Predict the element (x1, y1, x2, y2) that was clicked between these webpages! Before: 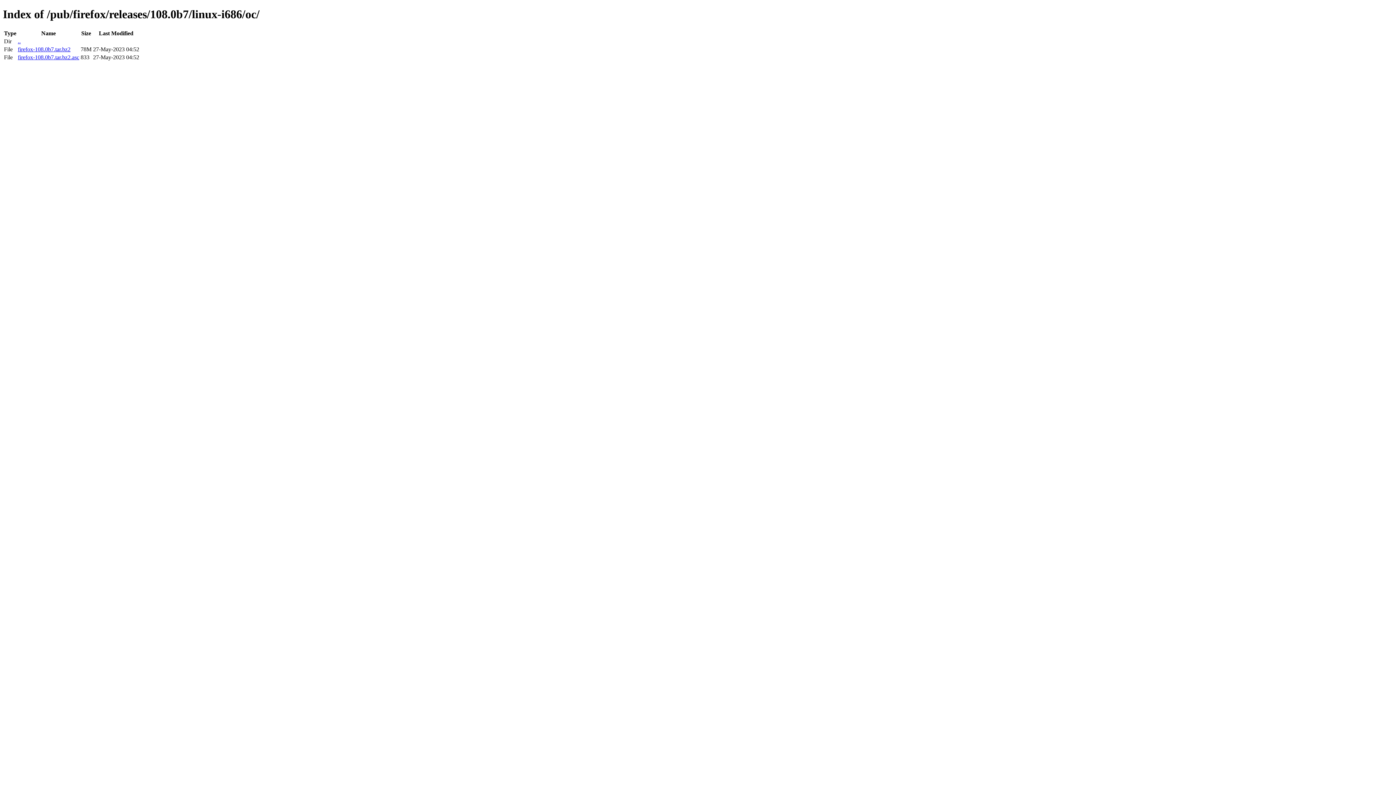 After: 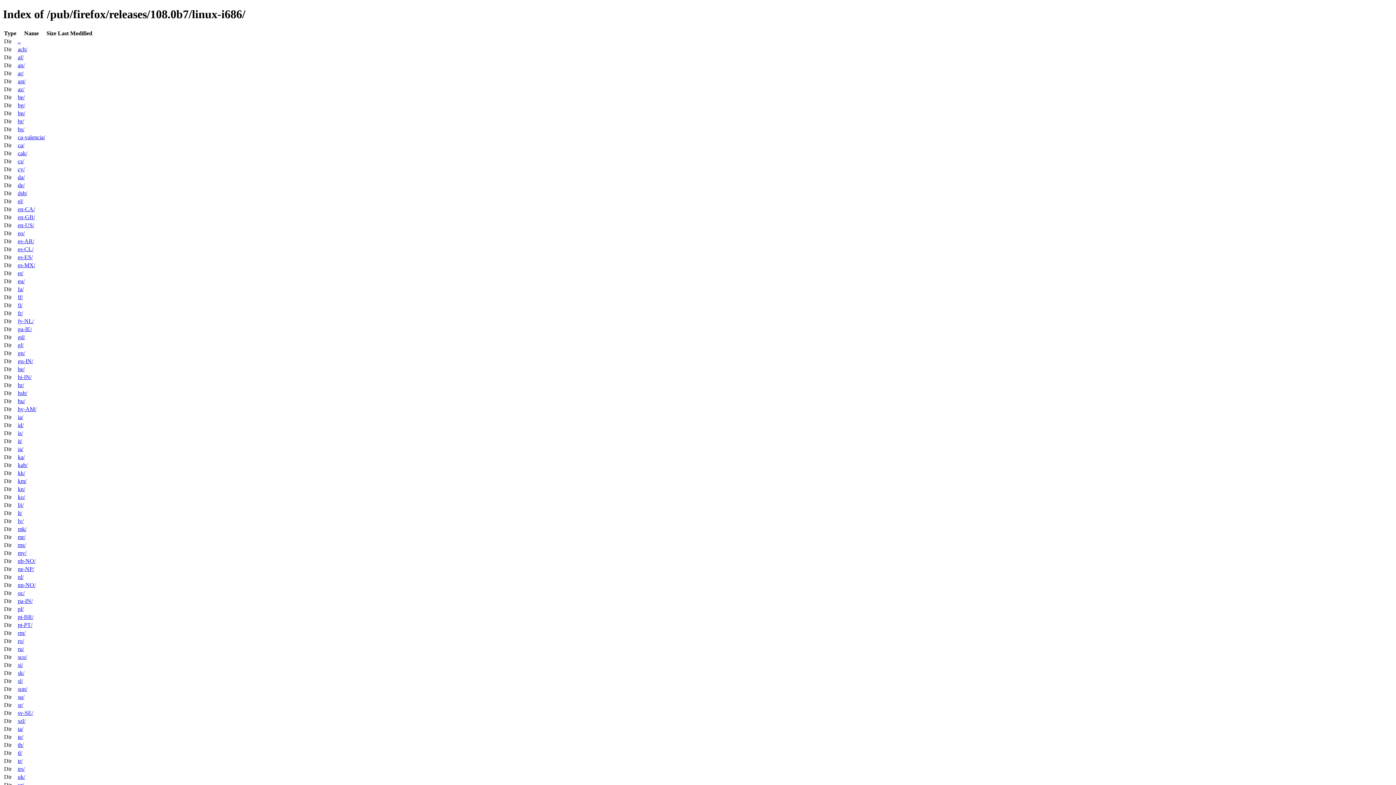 Action: bbox: (17, 38, 20, 44) label: ..